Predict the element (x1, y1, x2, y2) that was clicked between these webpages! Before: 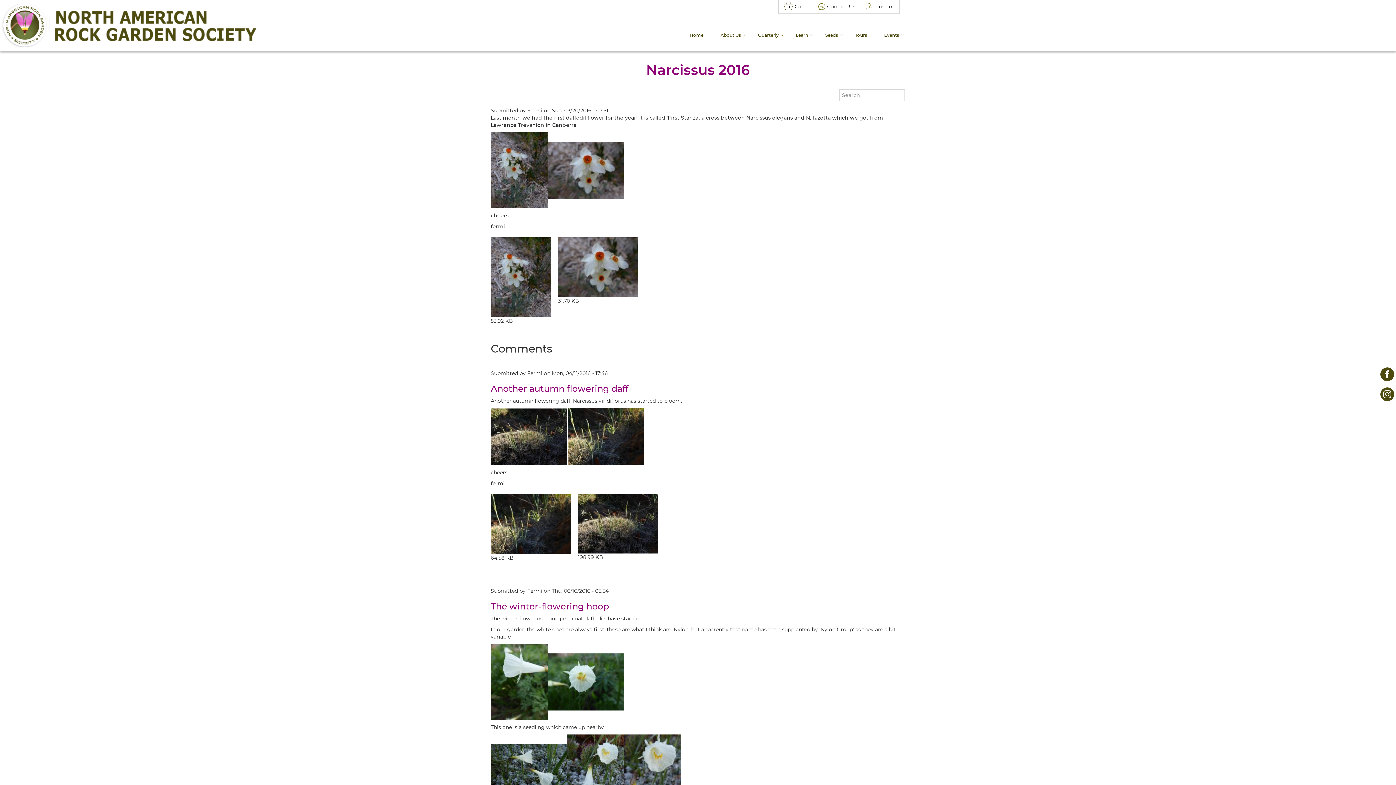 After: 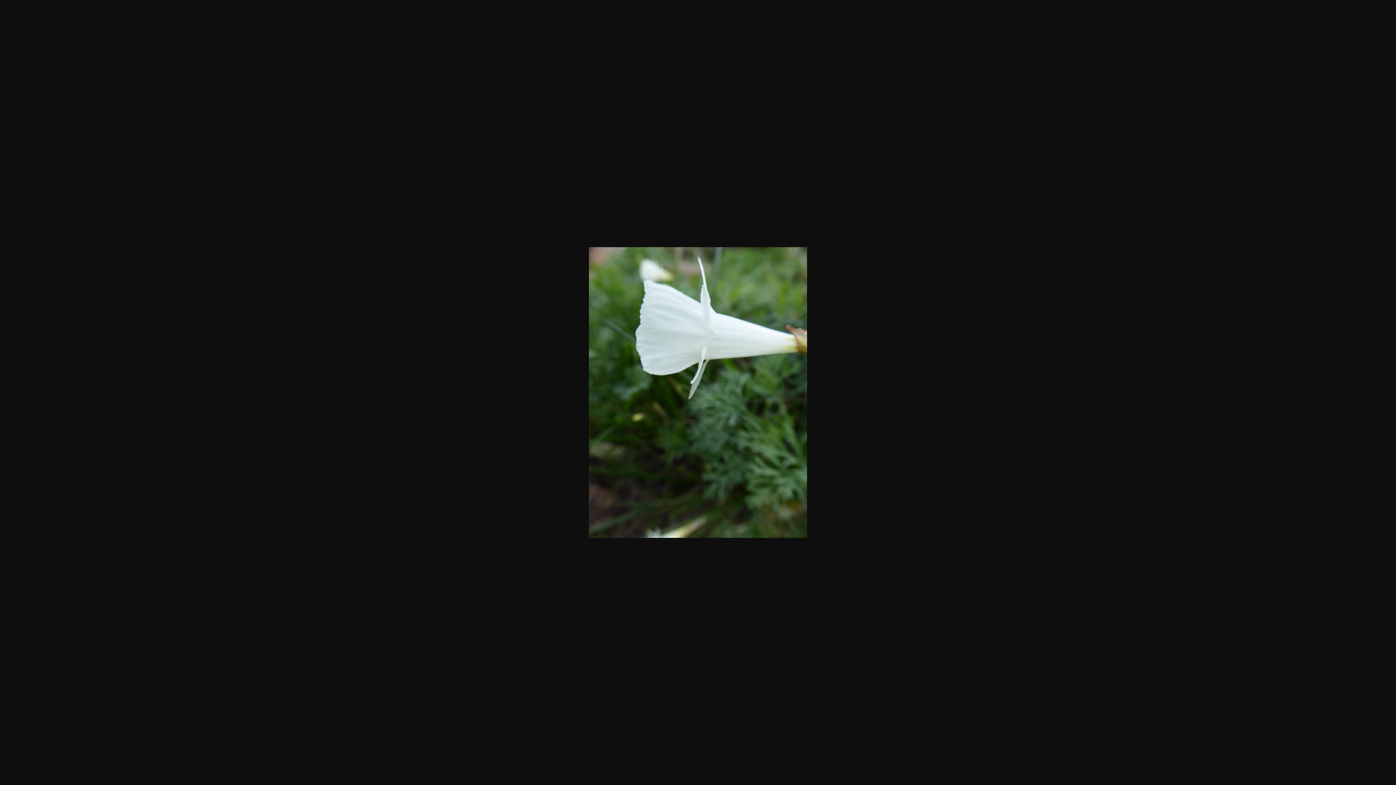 Action: bbox: (490, 678, 548, 685)